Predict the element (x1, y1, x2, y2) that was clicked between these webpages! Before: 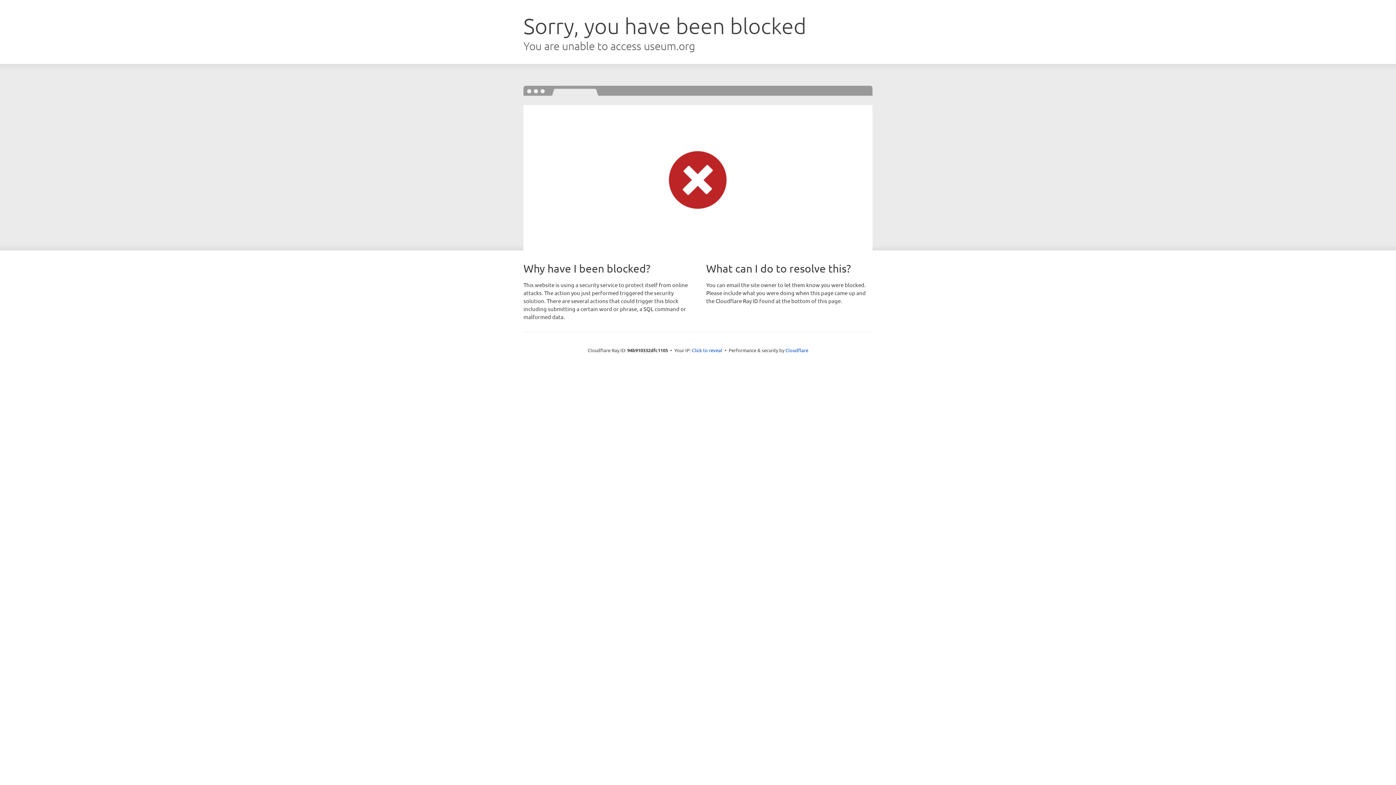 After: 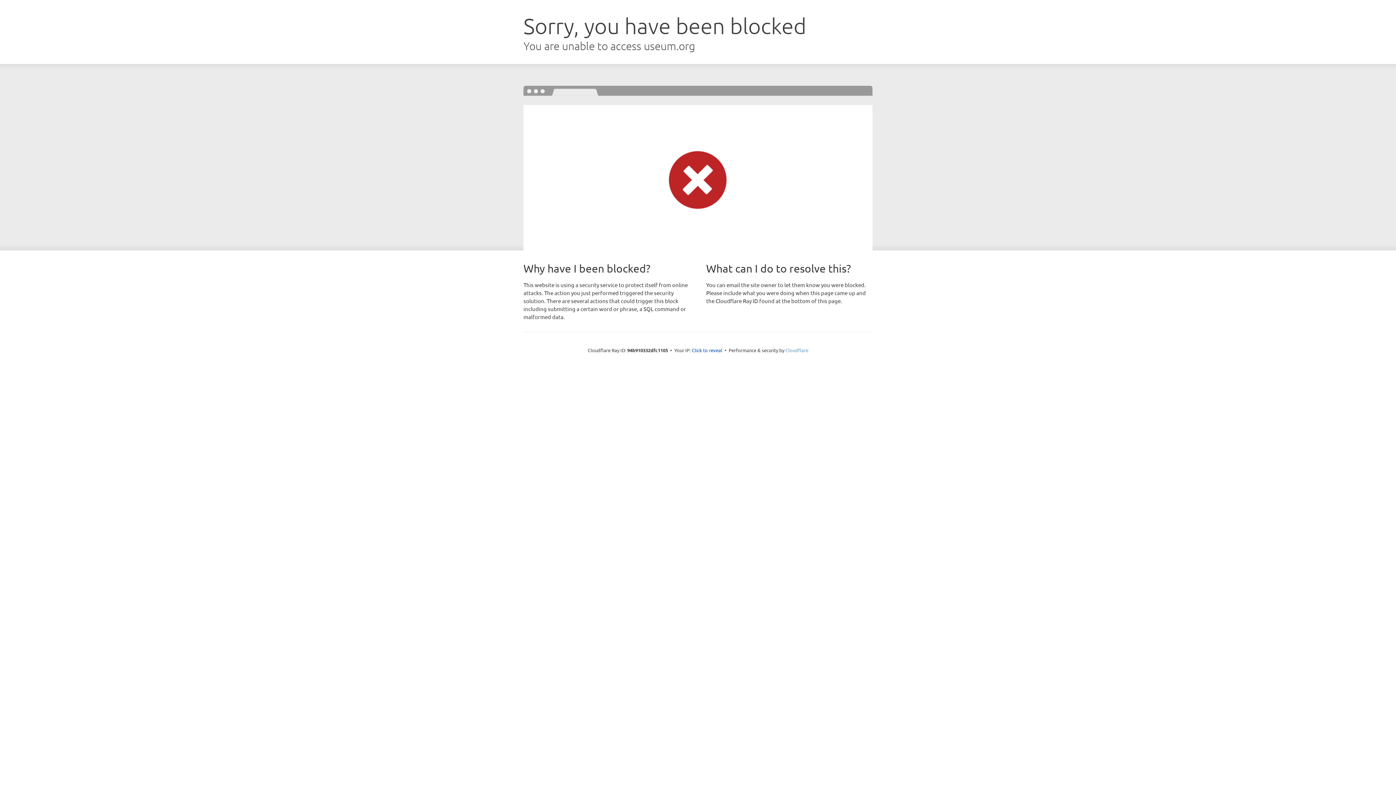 Action: bbox: (785, 347, 808, 353) label: Cloudflare